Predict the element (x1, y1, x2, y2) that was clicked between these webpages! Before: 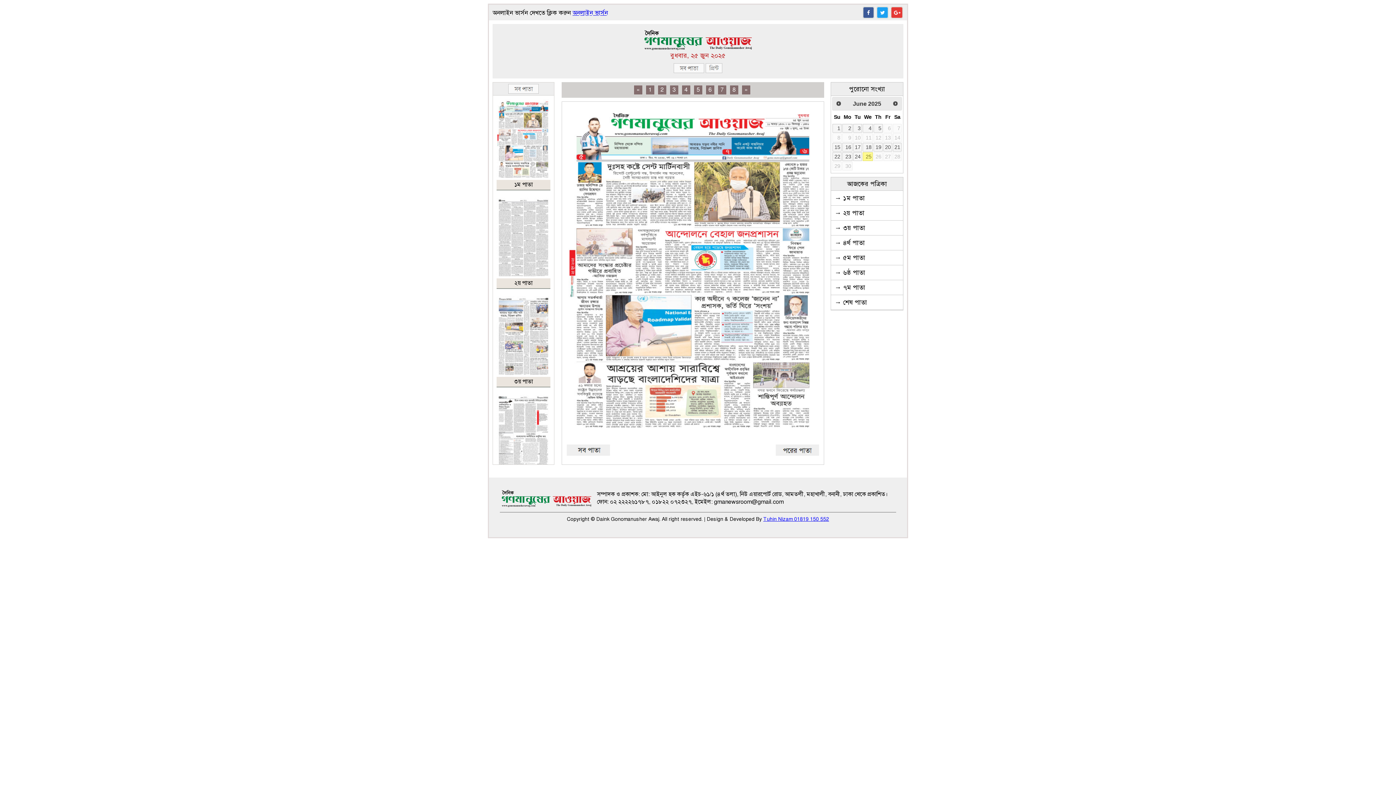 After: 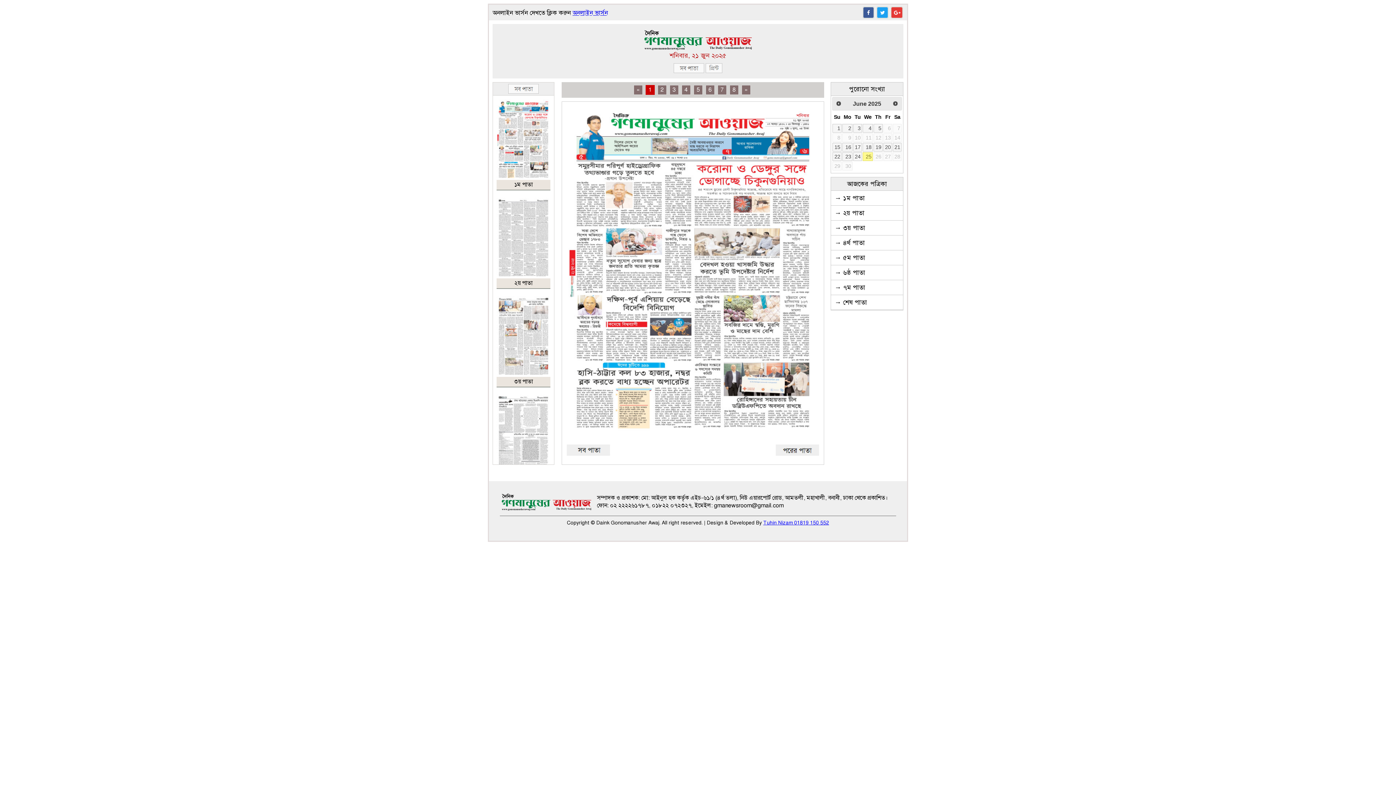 Action: label: 21 bbox: (893, 142, 901, 151)